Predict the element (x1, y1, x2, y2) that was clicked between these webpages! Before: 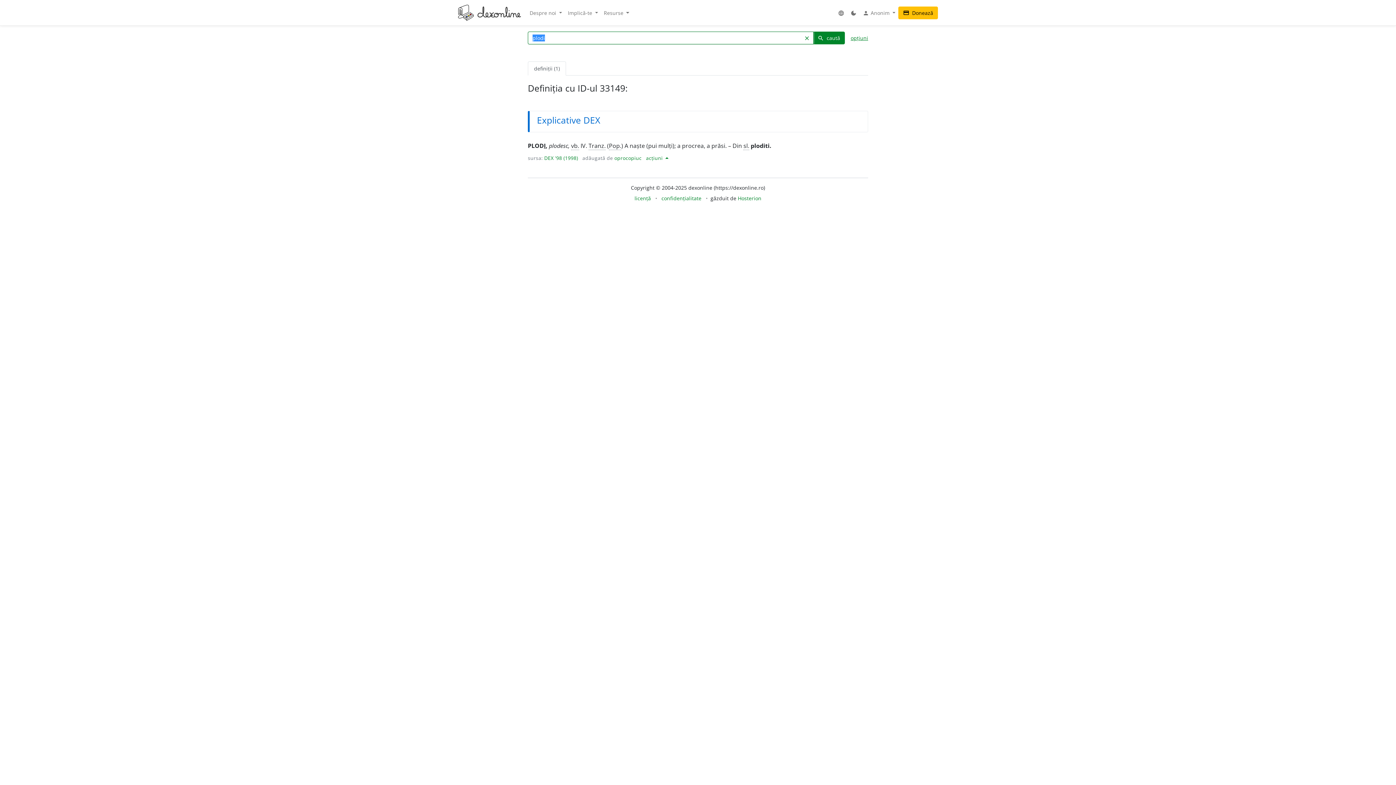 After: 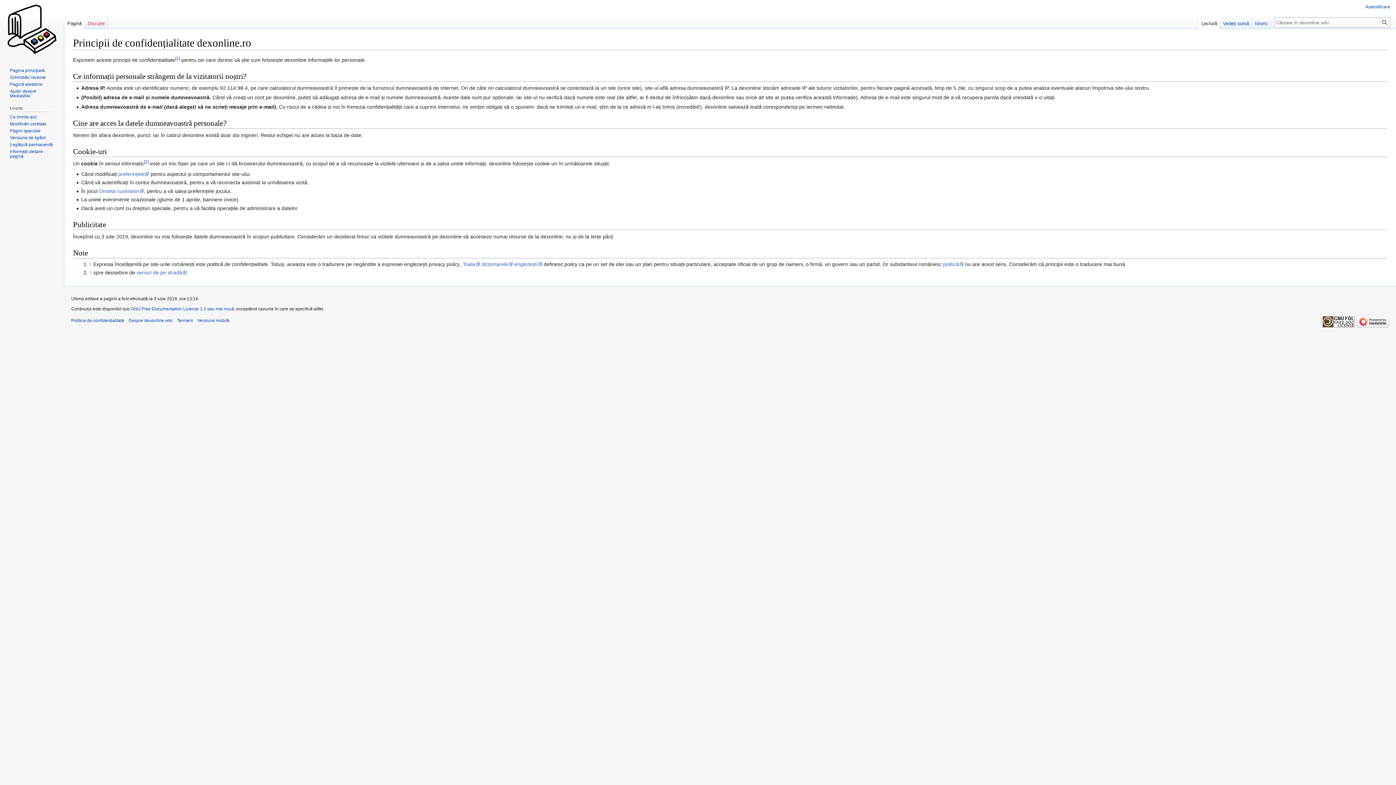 Action: bbox: (661, 194, 701, 201) label: confidențialitate